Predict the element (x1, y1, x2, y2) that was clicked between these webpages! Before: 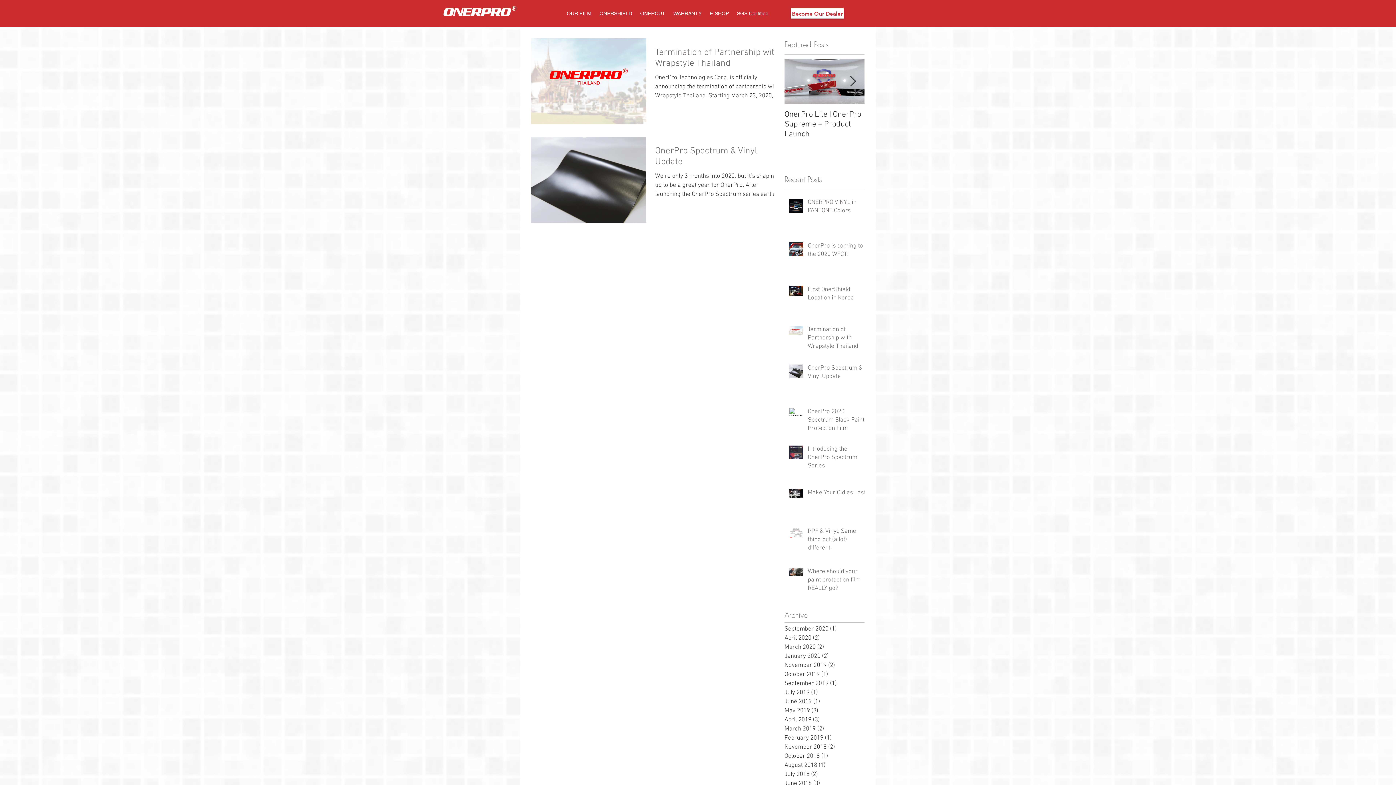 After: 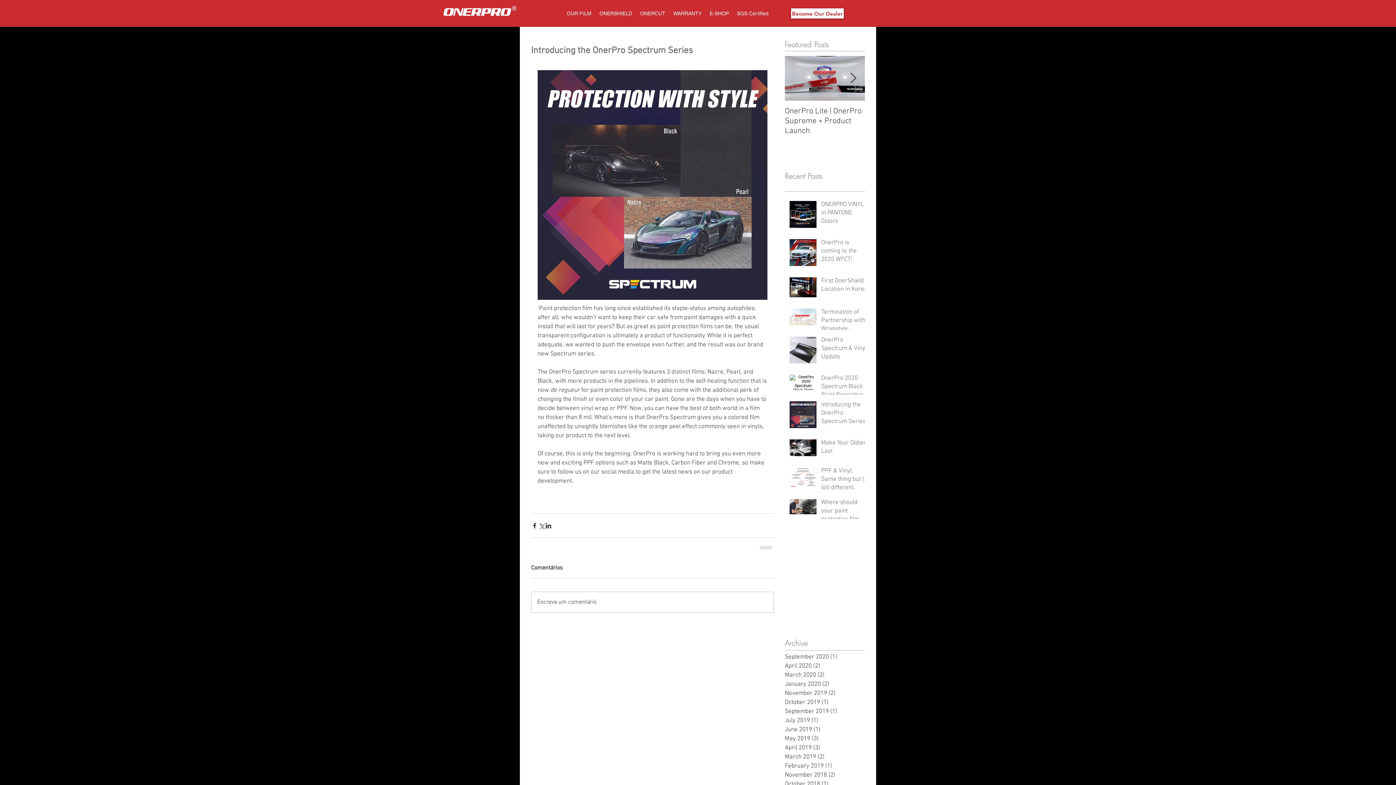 Action: label: Introducing the OnerPro Spectrum Series bbox: (808, 445, 869, 473)